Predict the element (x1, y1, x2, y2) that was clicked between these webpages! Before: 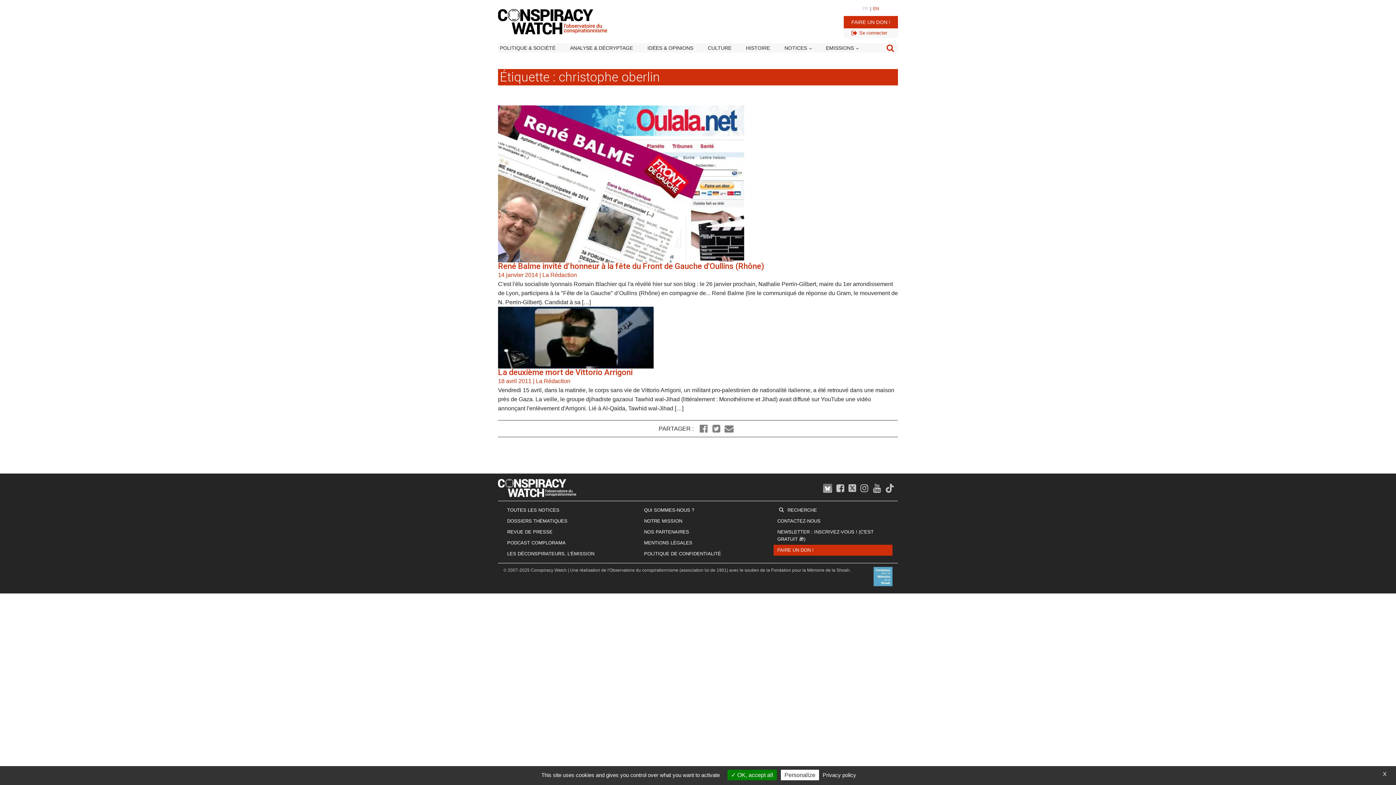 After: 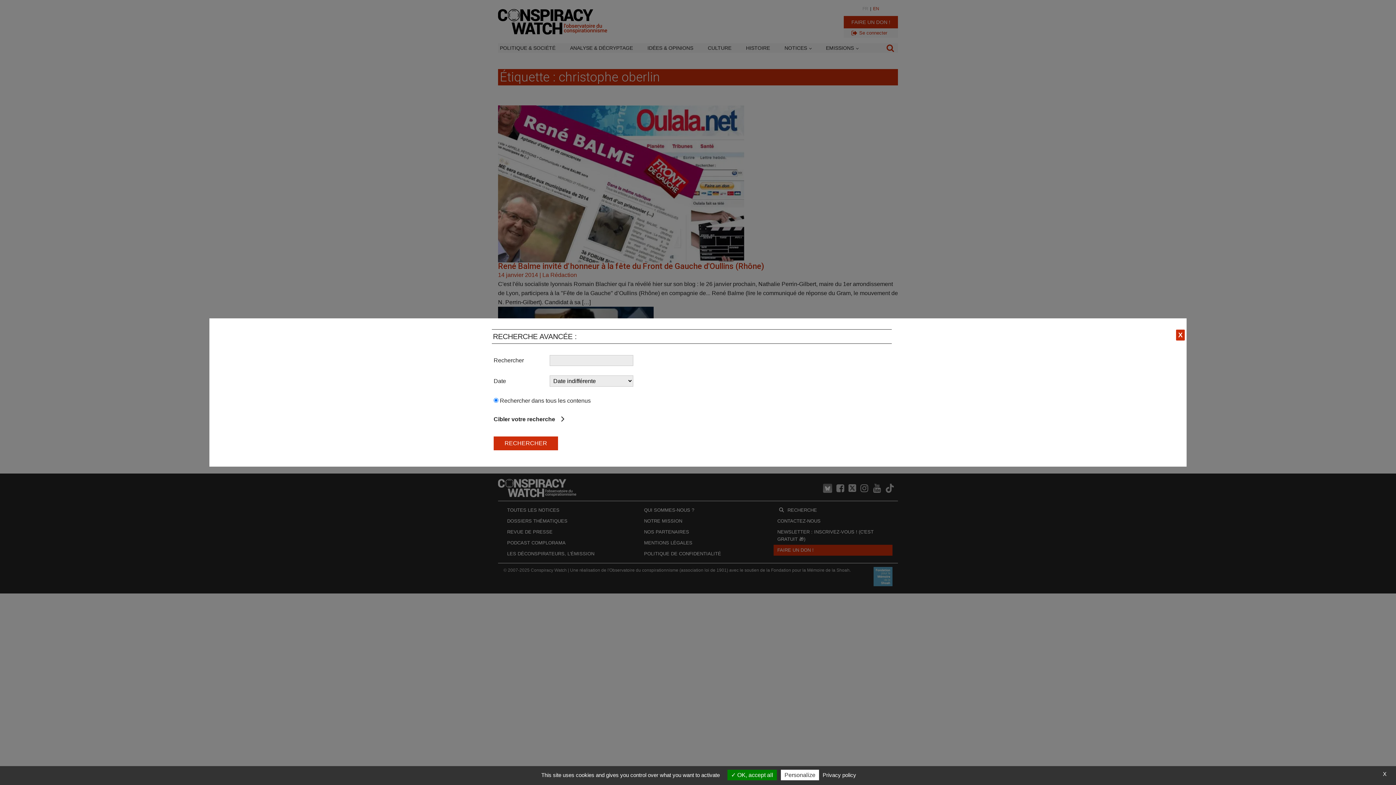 Action: bbox: (884, 44, 898, 52)